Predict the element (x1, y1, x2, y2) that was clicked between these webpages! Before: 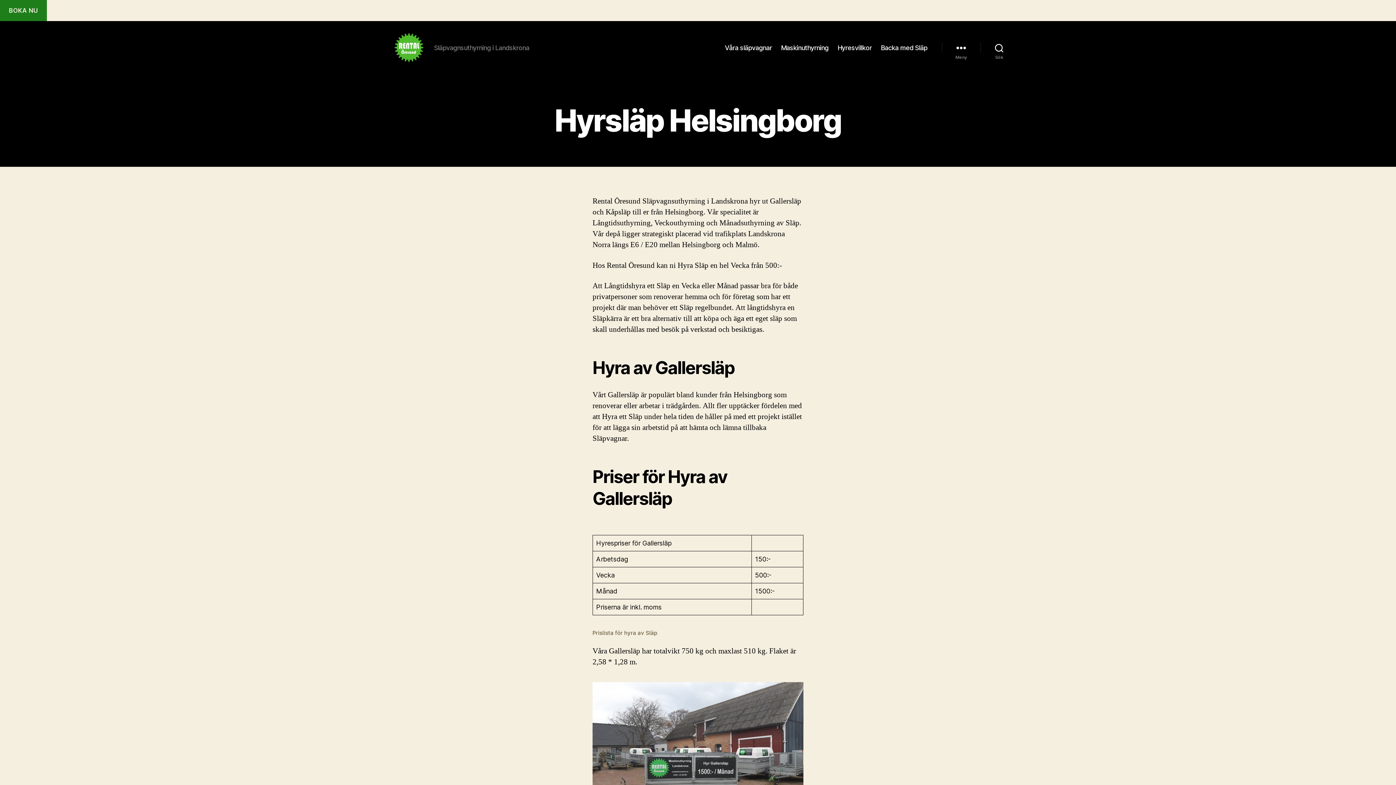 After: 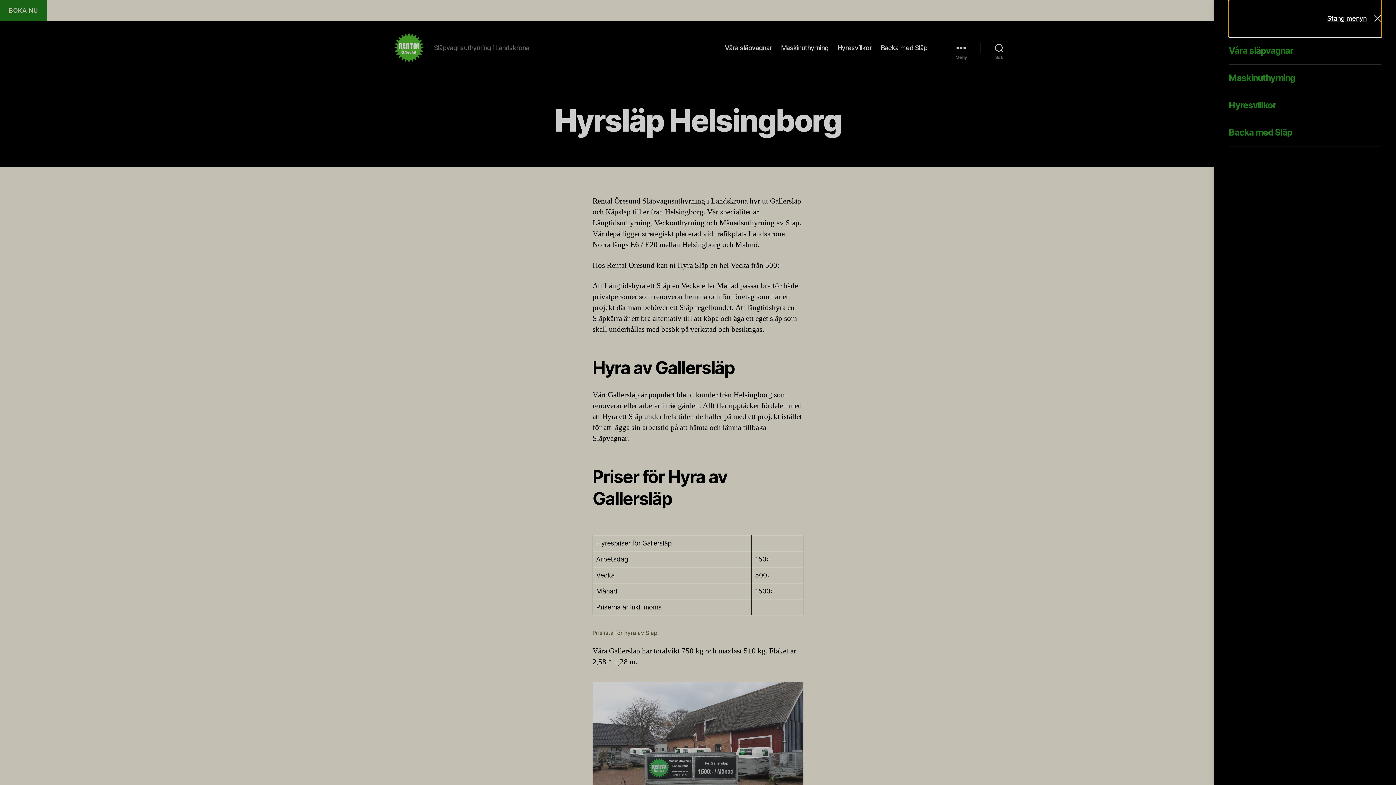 Action: bbox: (942, 39, 980, 55) label: Meny